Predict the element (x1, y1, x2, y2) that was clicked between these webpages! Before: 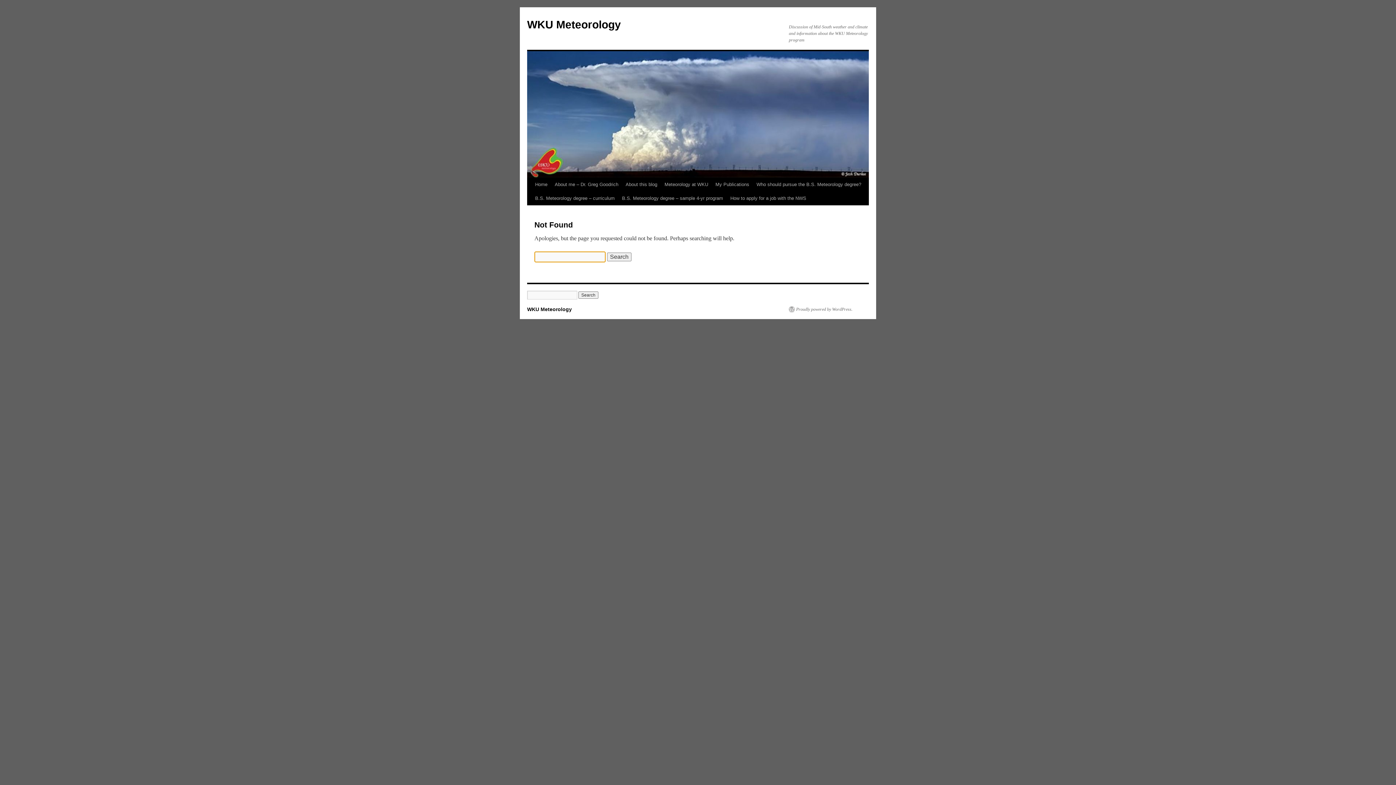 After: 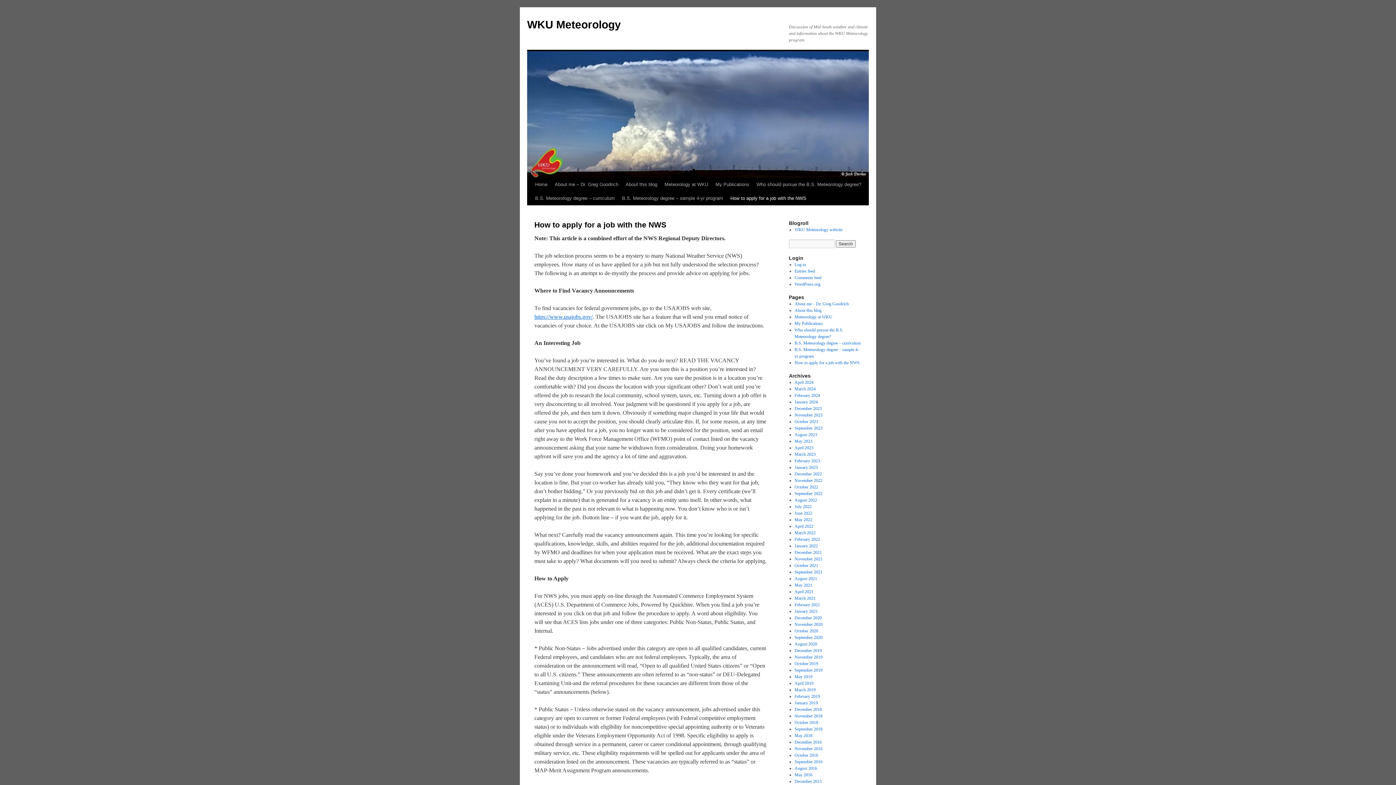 Action: label: How to apply for a job with the NWS bbox: (726, 191, 810, 205)